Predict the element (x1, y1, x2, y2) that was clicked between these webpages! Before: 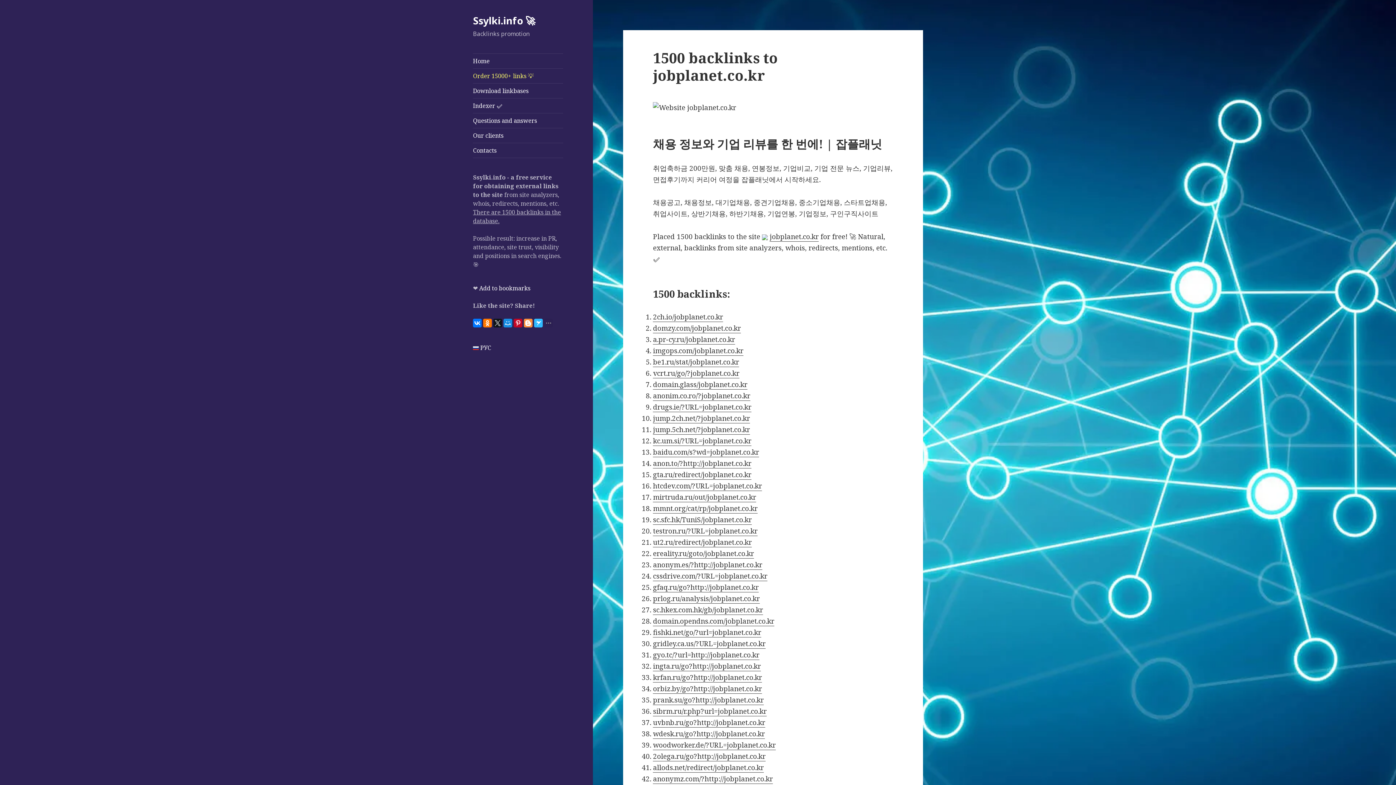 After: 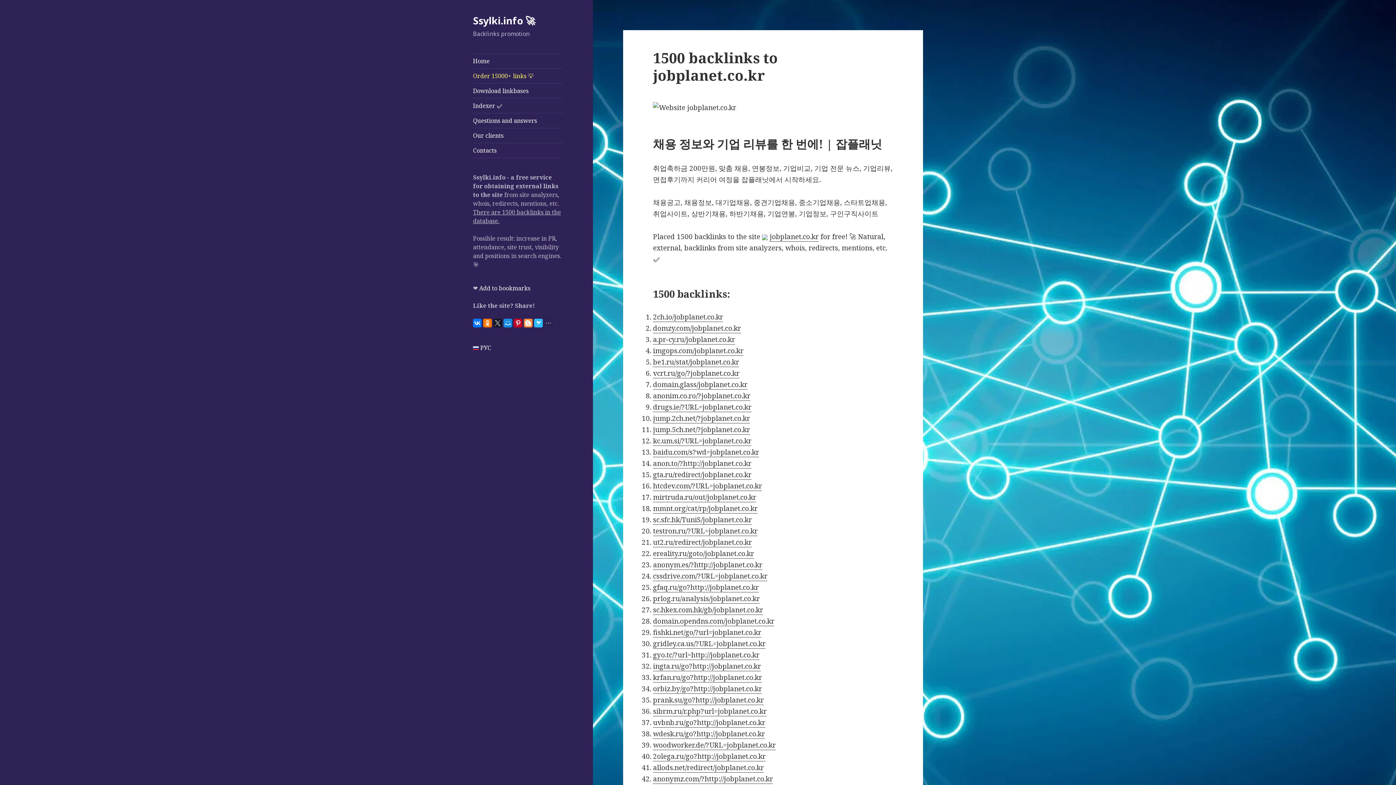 Action: bbox: (493, 318, 502, 327)